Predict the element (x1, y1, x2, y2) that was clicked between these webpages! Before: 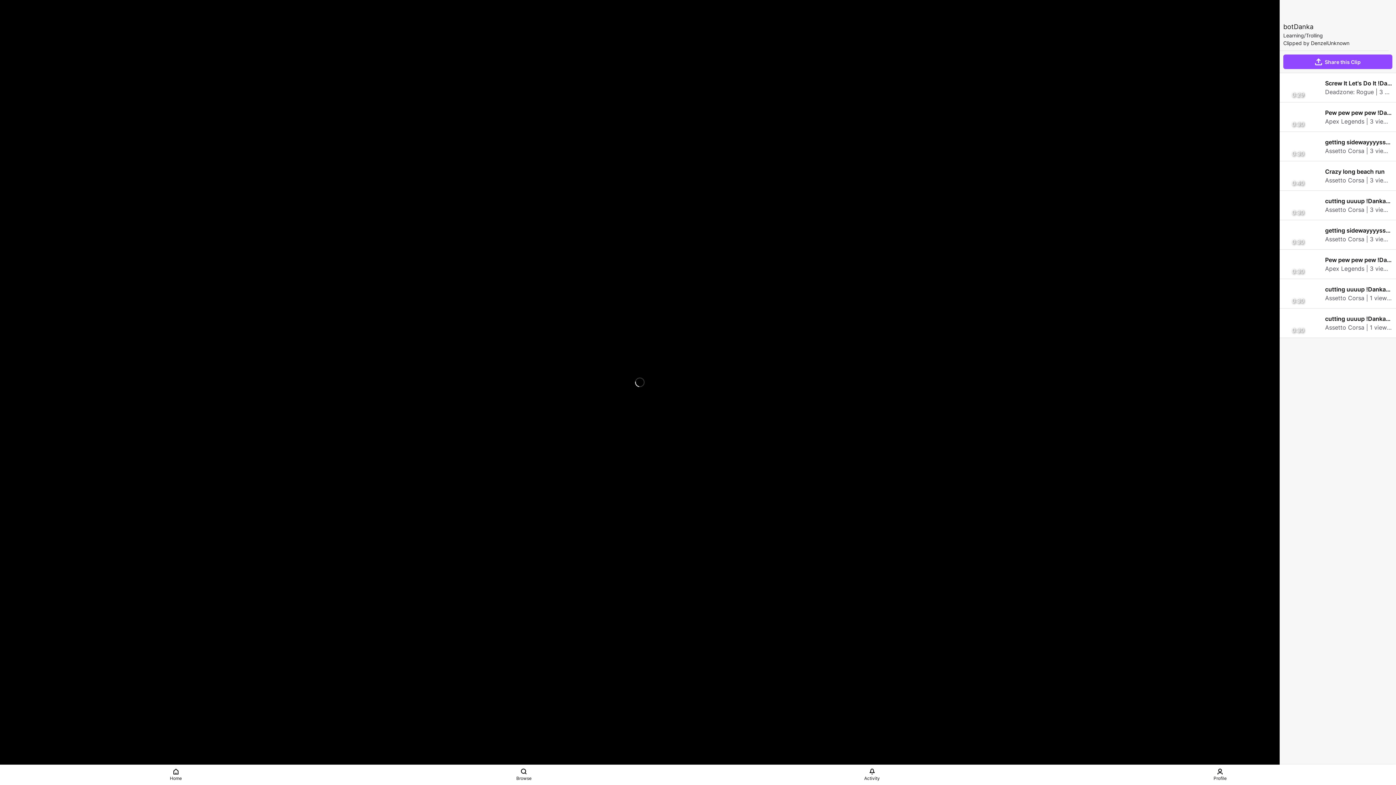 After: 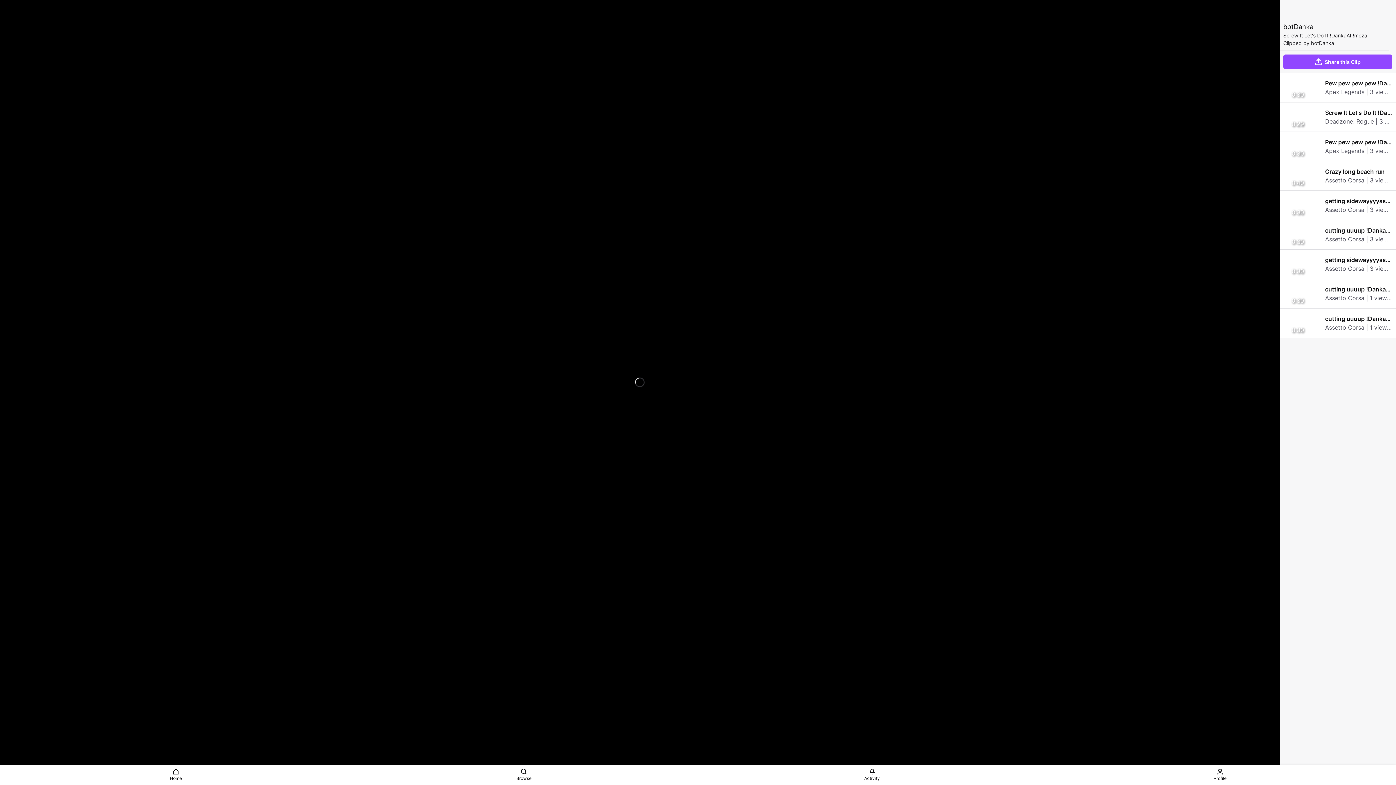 Action: label: 0:29
Screw It Let's Do It !DankaAI !moza

Deadzone: Rogue | 3 views | today bbox: (1280, 73, 1396, 102)